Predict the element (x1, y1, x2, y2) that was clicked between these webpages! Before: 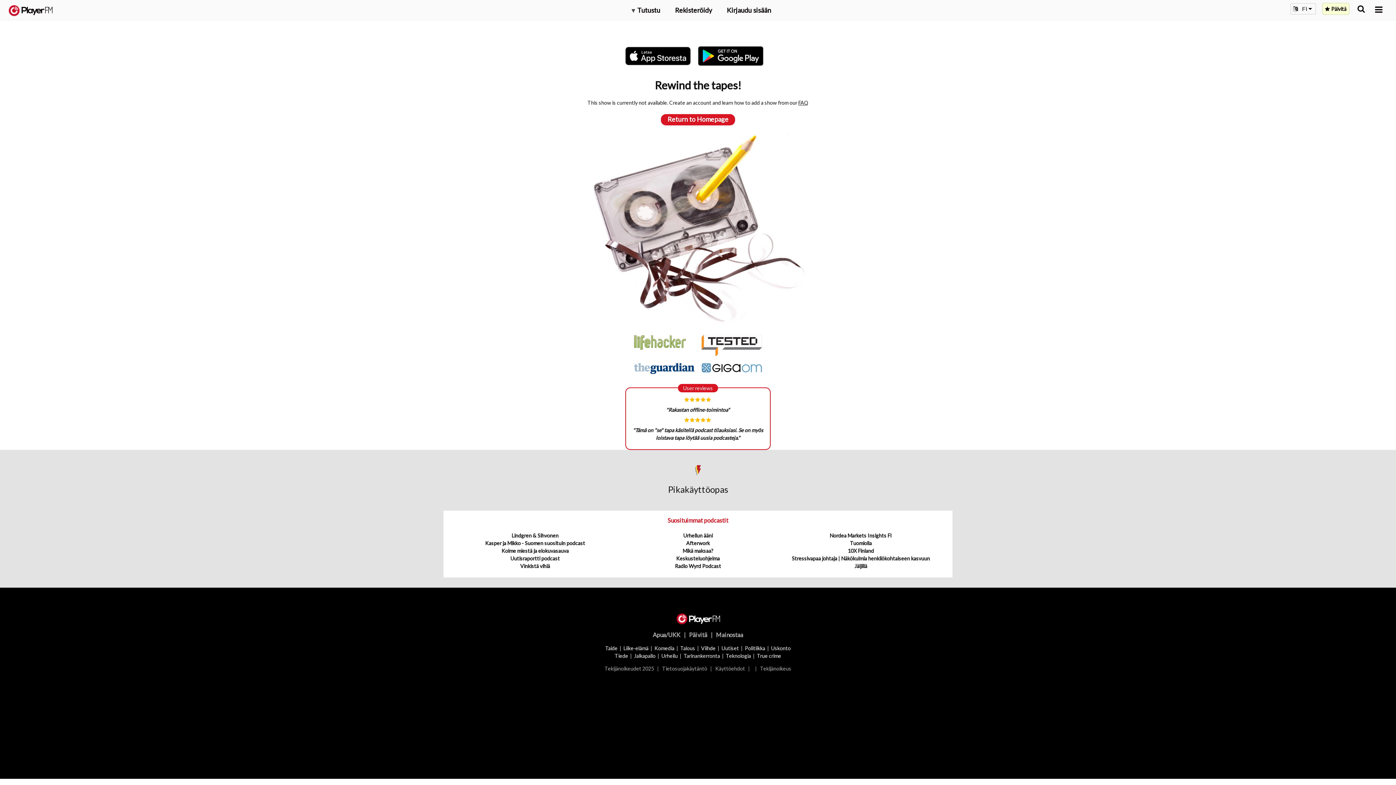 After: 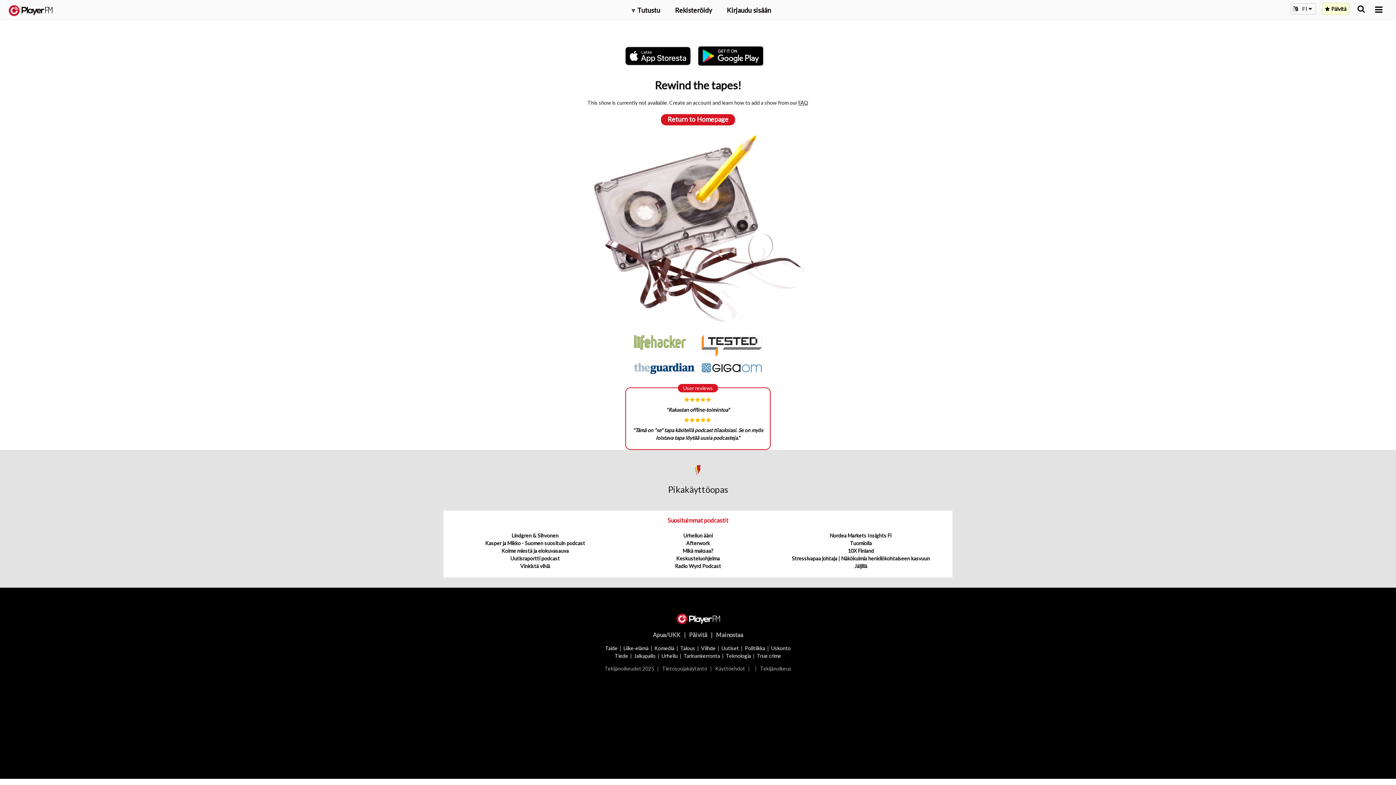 Action: bbox: (698, 43, 770, 68)